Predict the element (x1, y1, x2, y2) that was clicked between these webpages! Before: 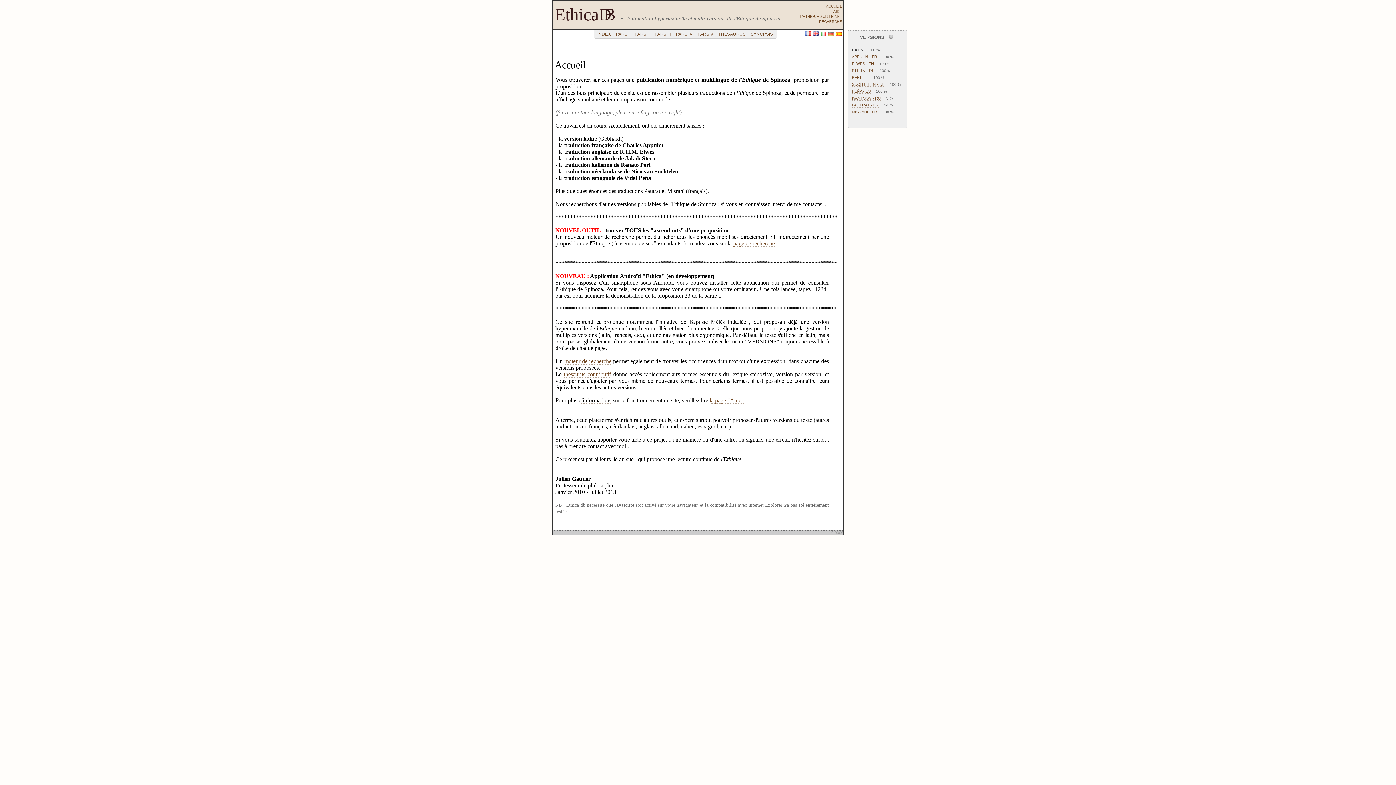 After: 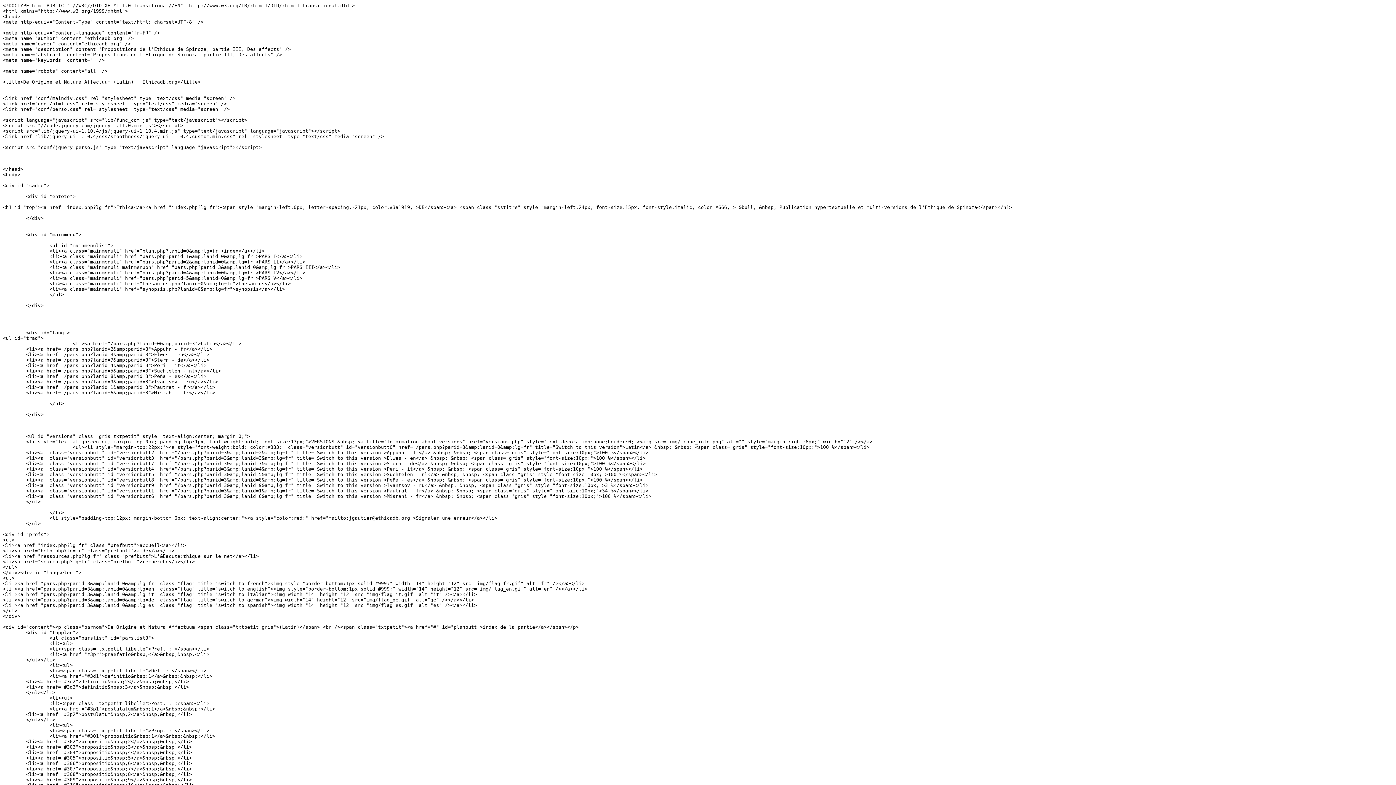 Action: label: PARS III bbox: (654, 31, 670, 36)